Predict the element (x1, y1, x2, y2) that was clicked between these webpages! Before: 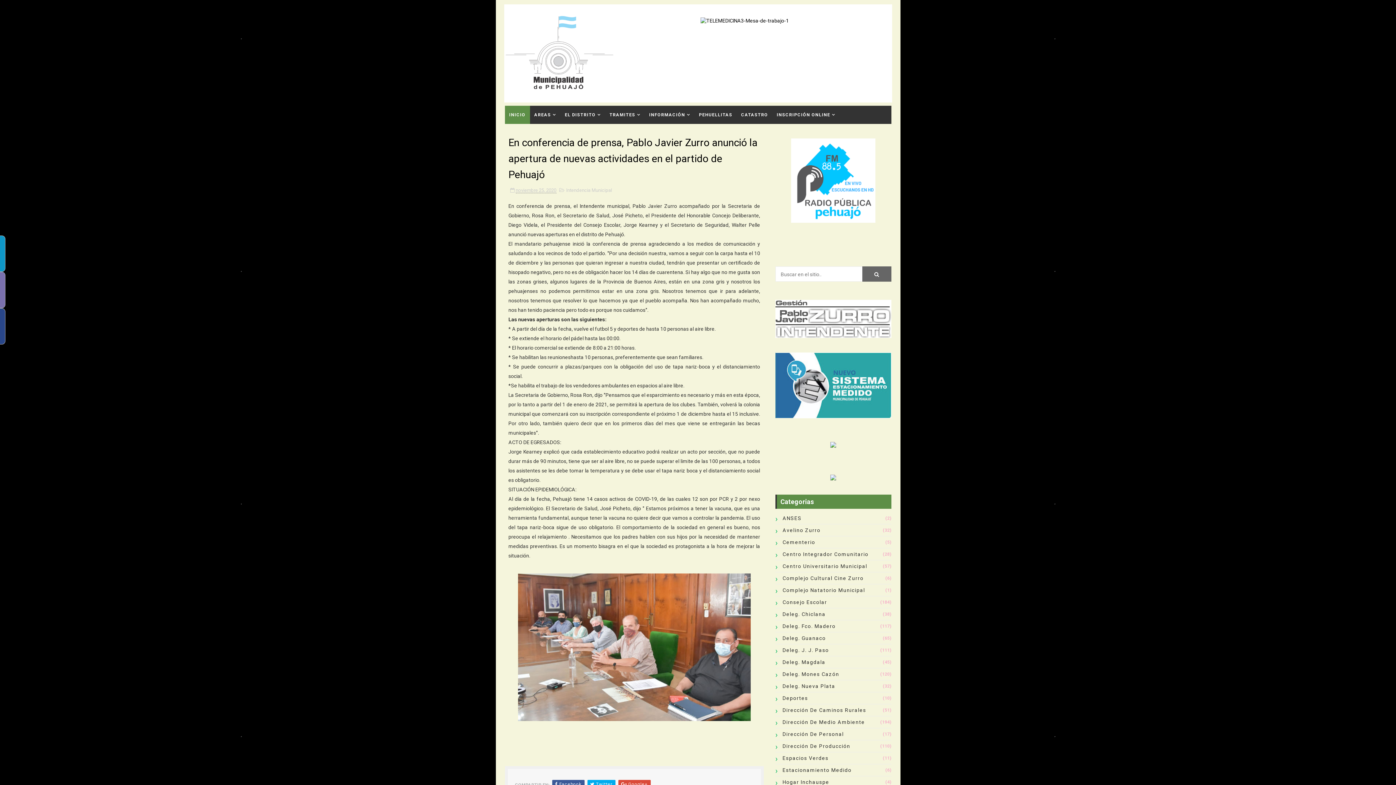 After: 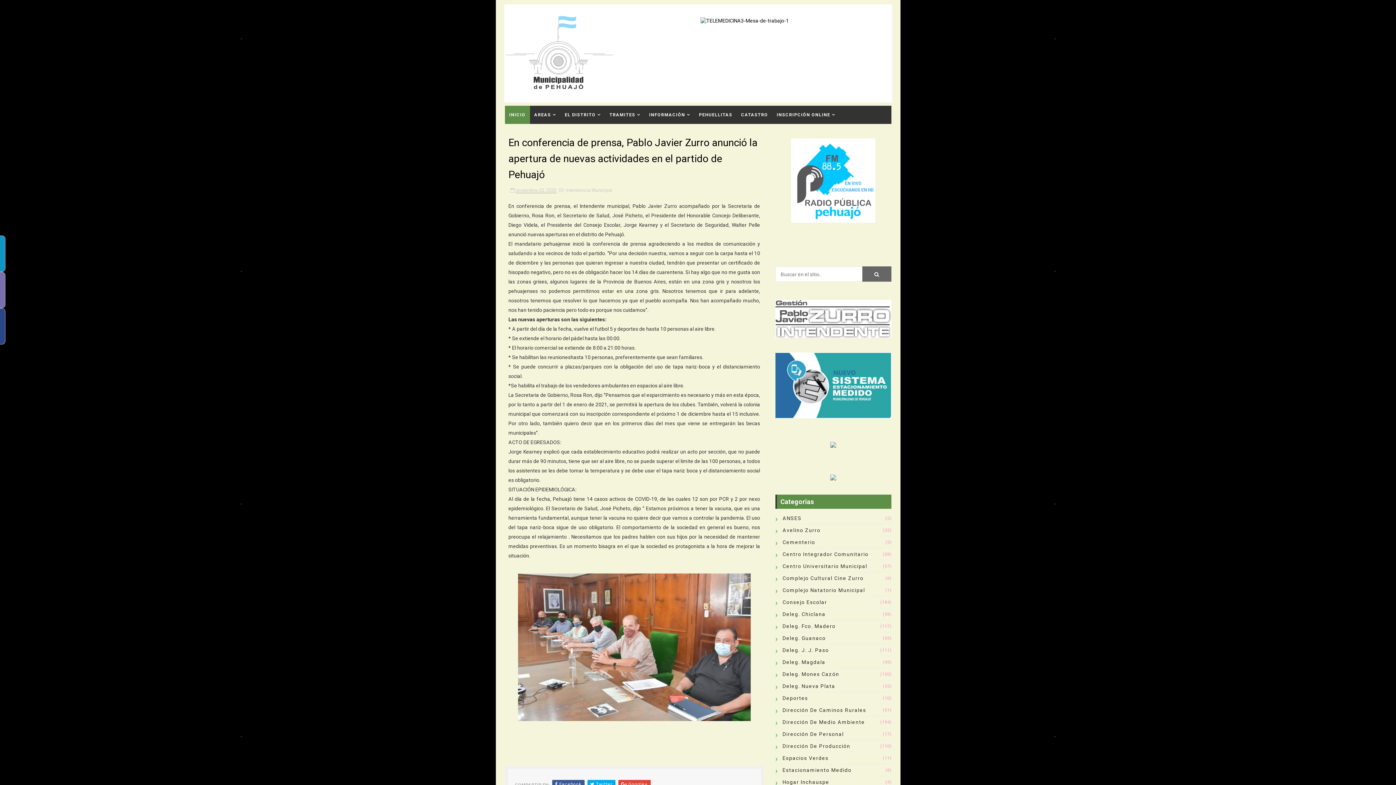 Action: bbox: (775, 436, 891, 451)